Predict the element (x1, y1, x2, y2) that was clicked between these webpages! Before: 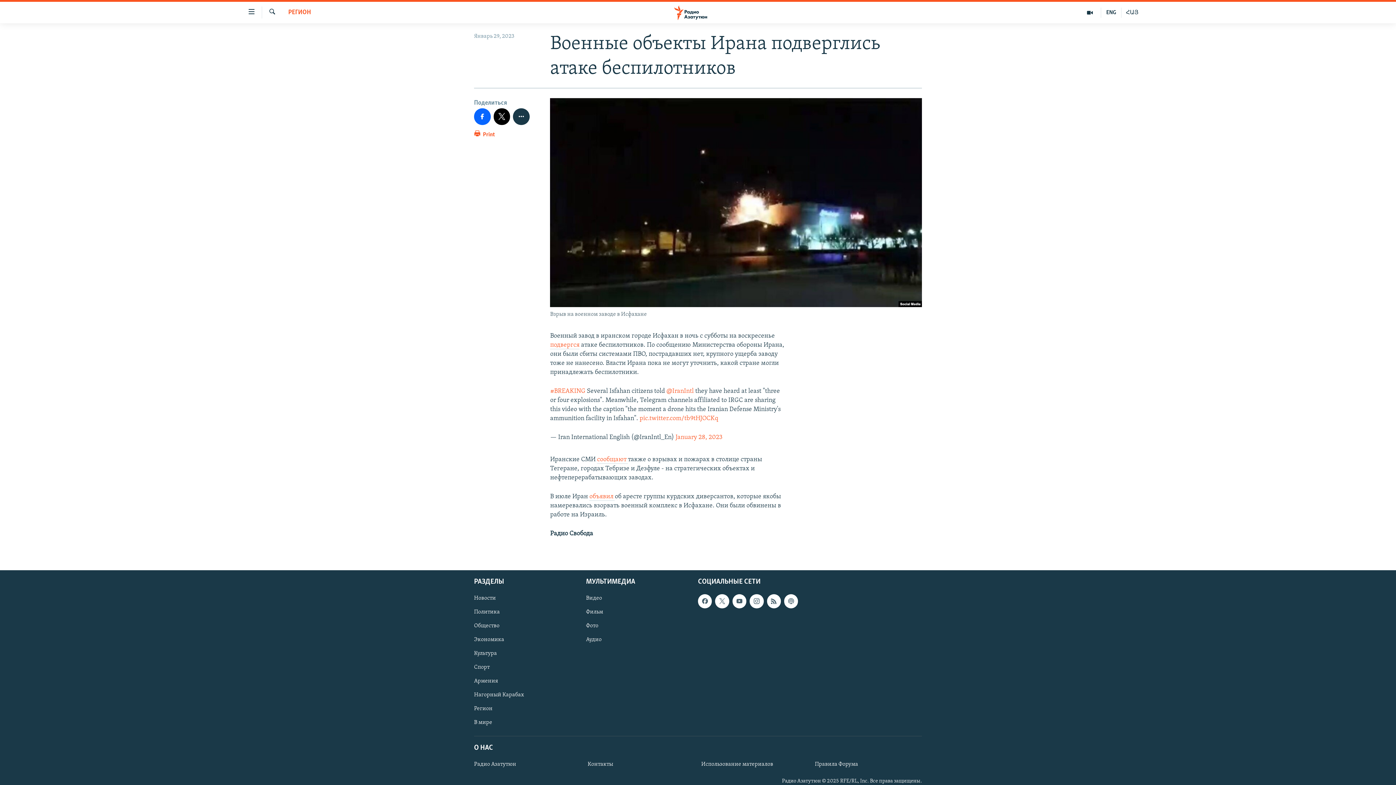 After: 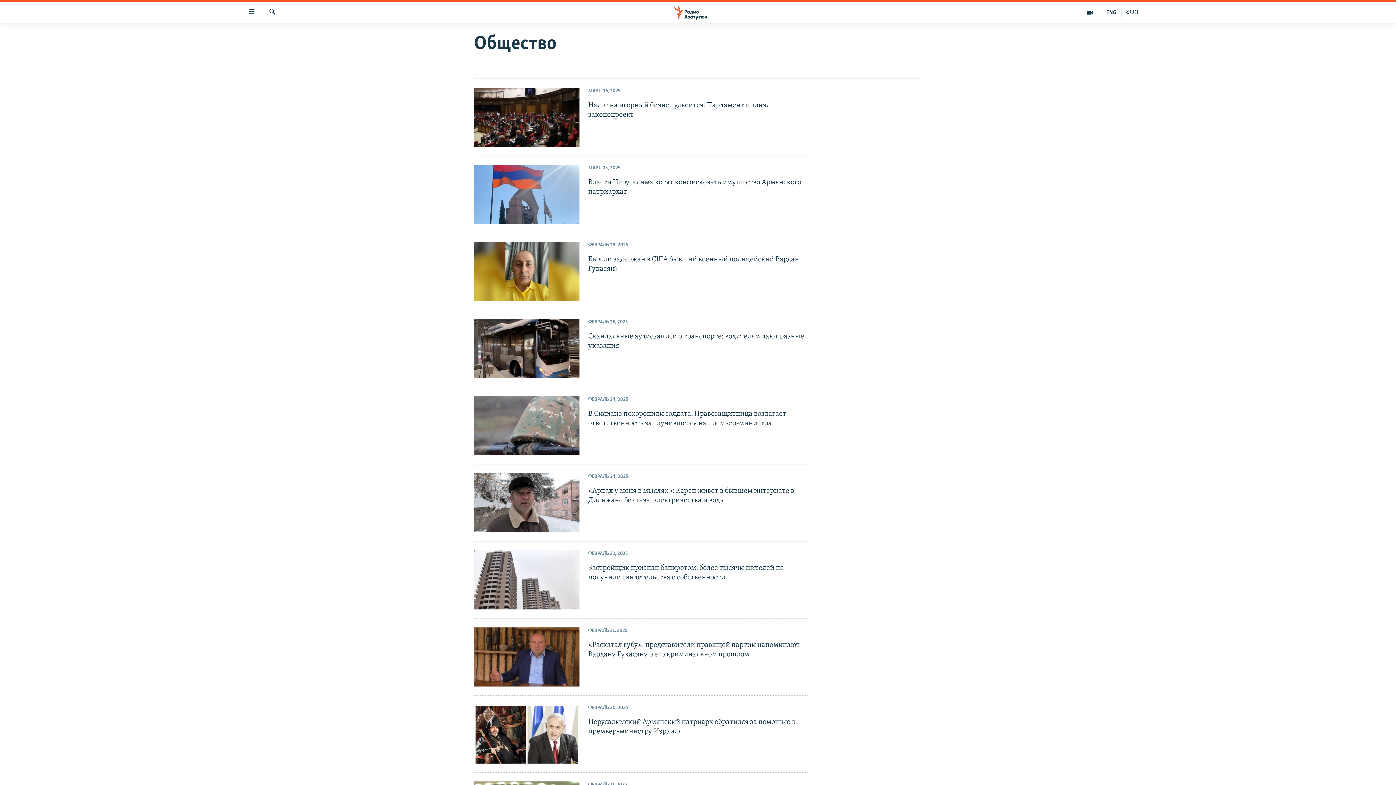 Action: bbox: (474, 622, 581, 630) label: Общество